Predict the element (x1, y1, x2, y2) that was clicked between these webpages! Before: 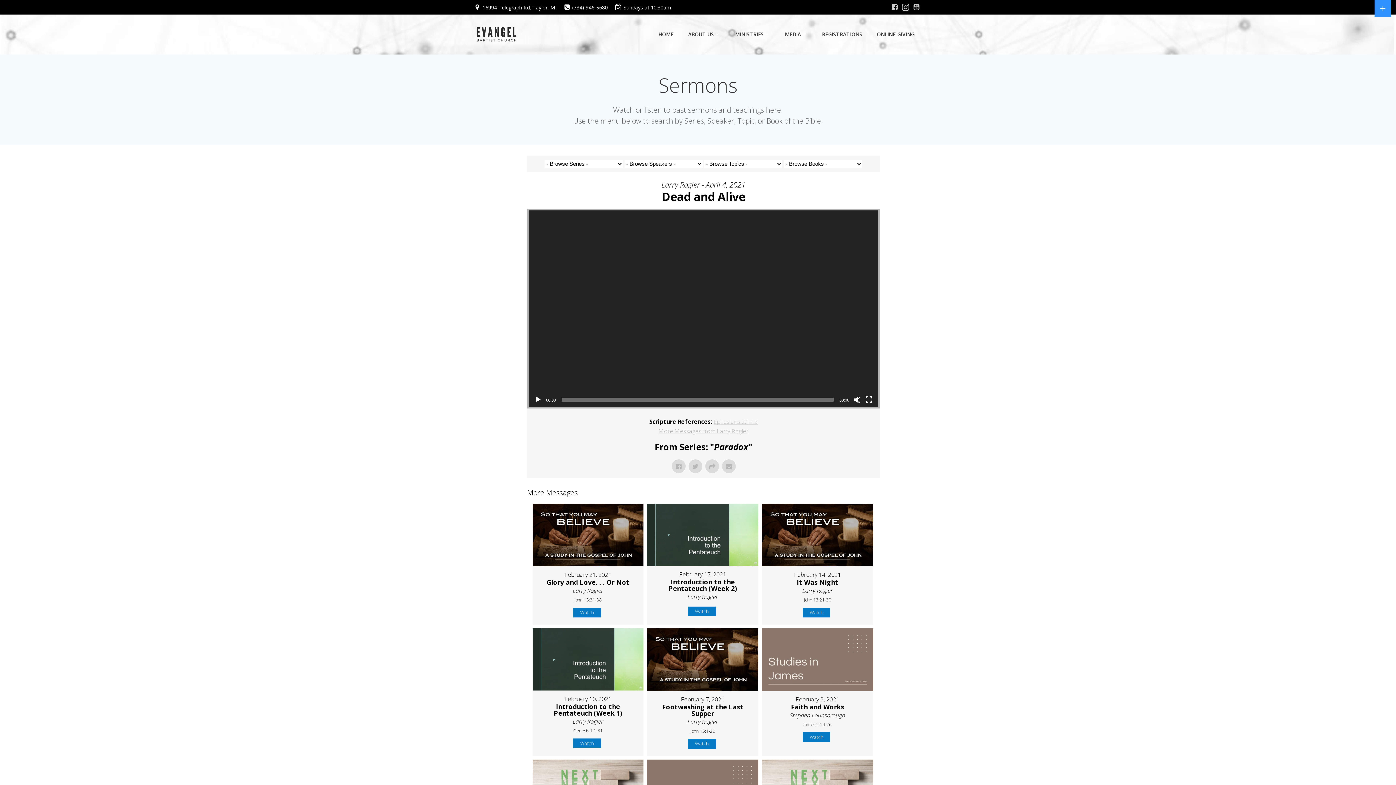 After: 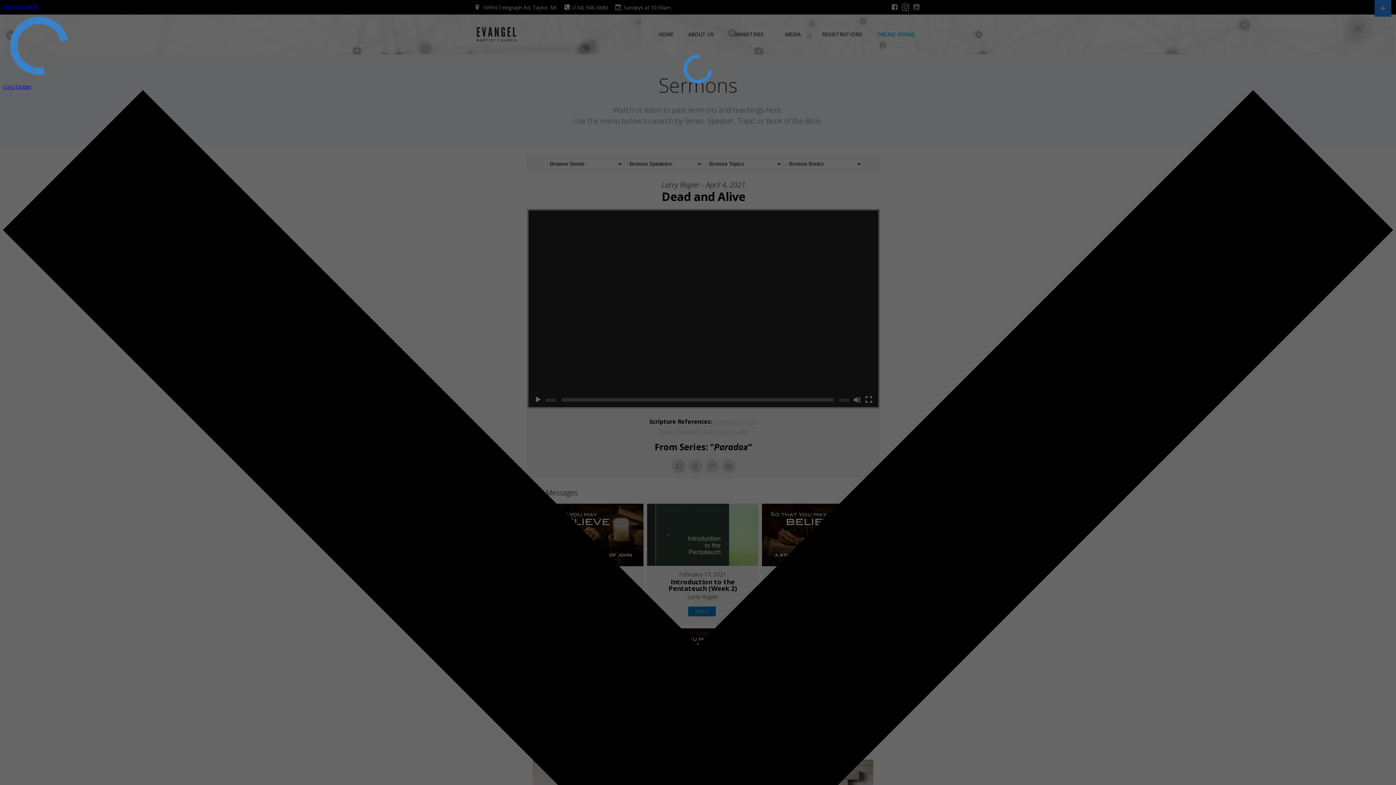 Action: bbox: (877, 30, 914, 38) label: ONLINE GIVING